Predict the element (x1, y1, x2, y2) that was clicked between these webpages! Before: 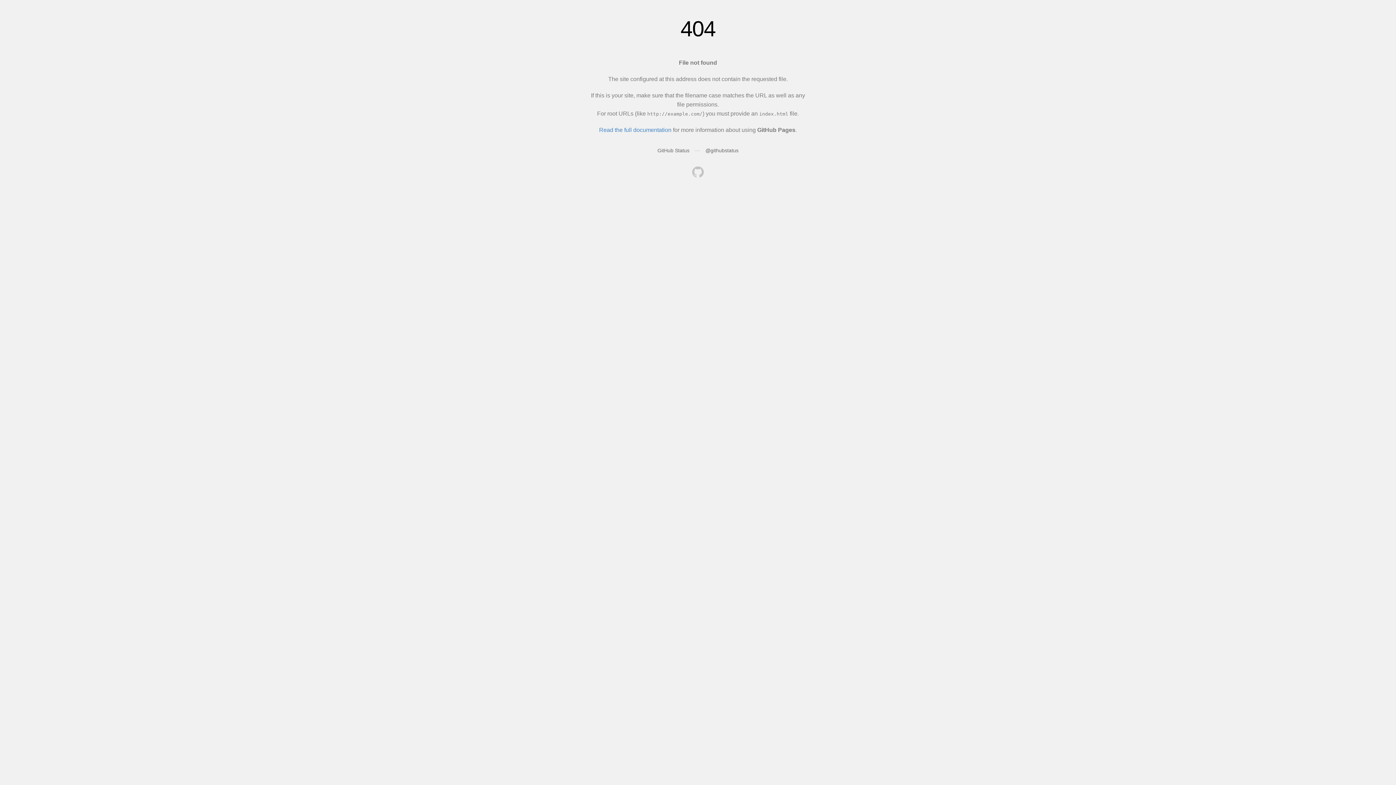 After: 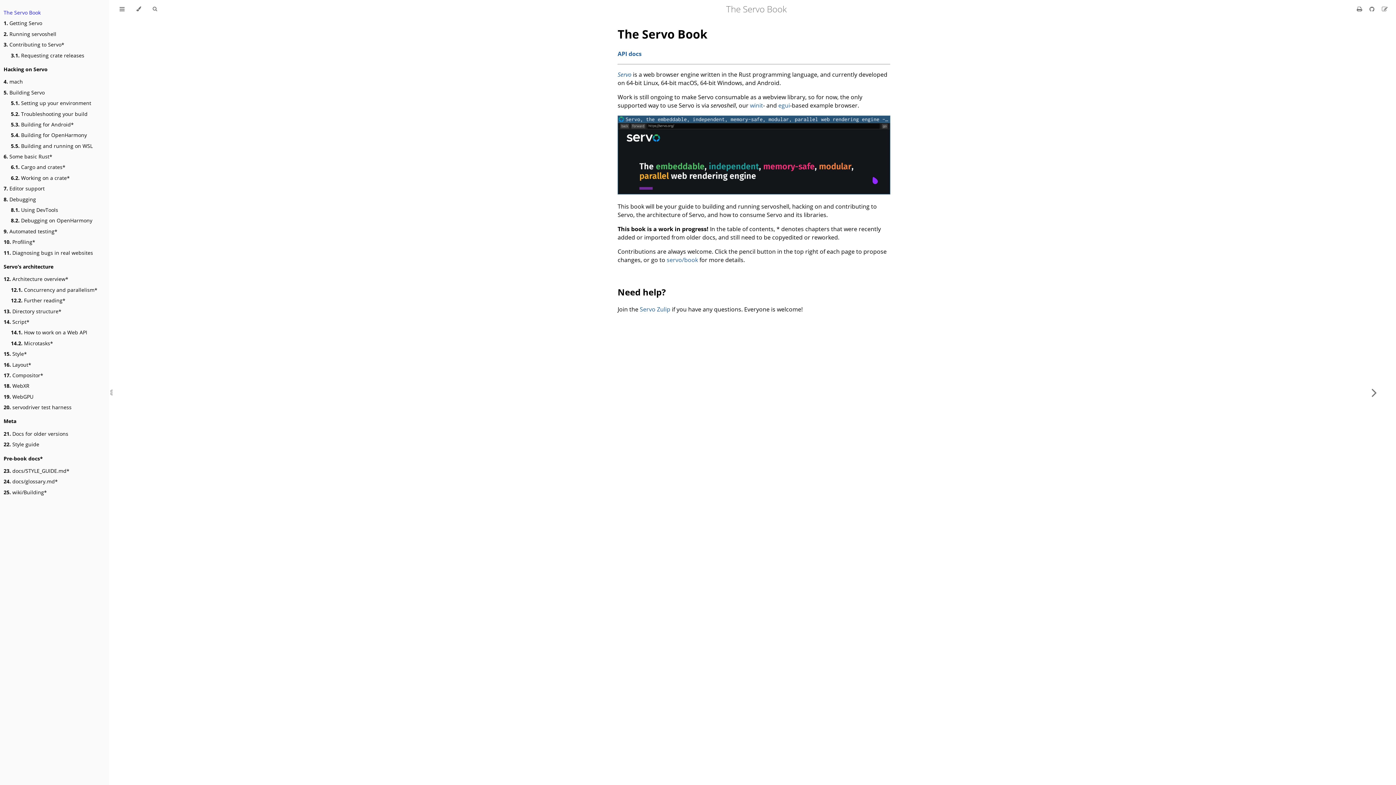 Action: bbox: (692, 166, 704, 179)